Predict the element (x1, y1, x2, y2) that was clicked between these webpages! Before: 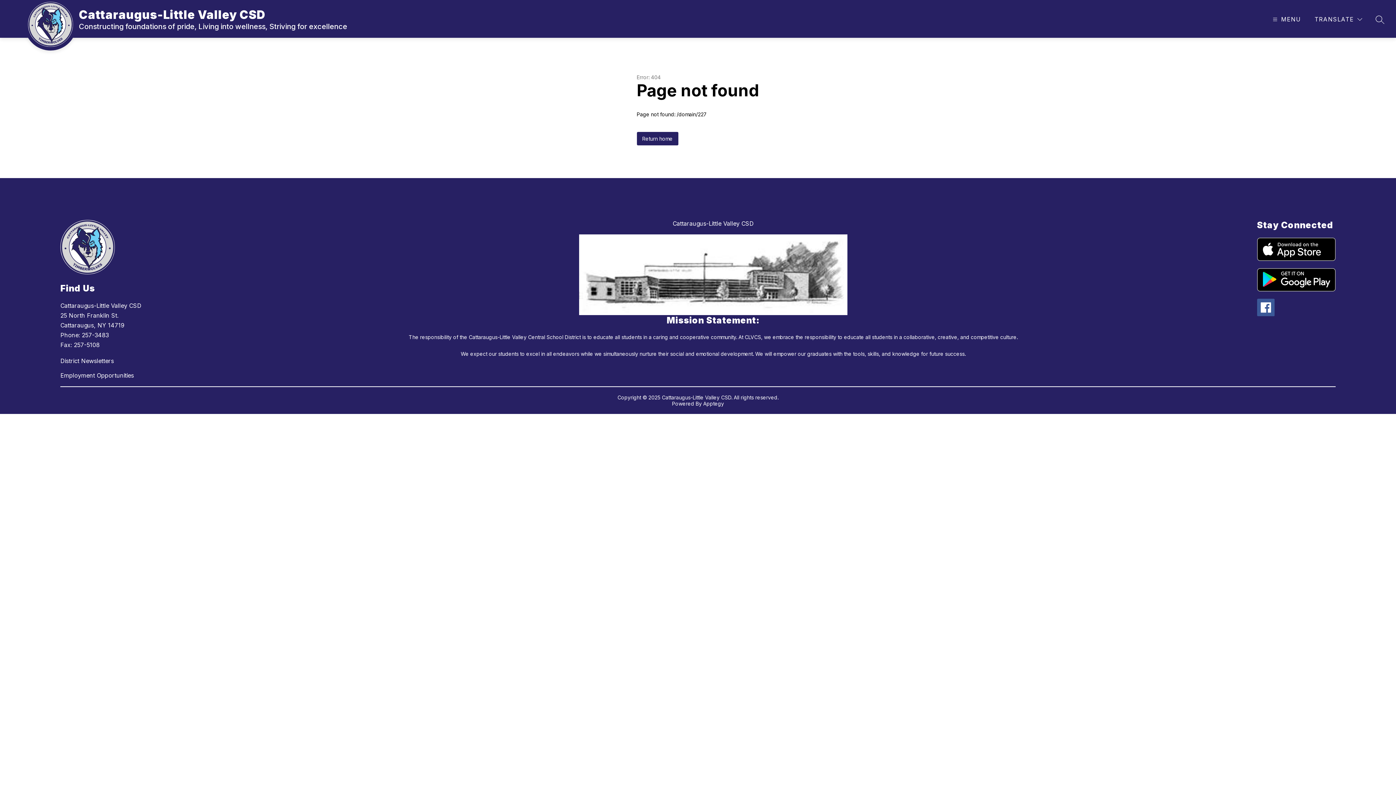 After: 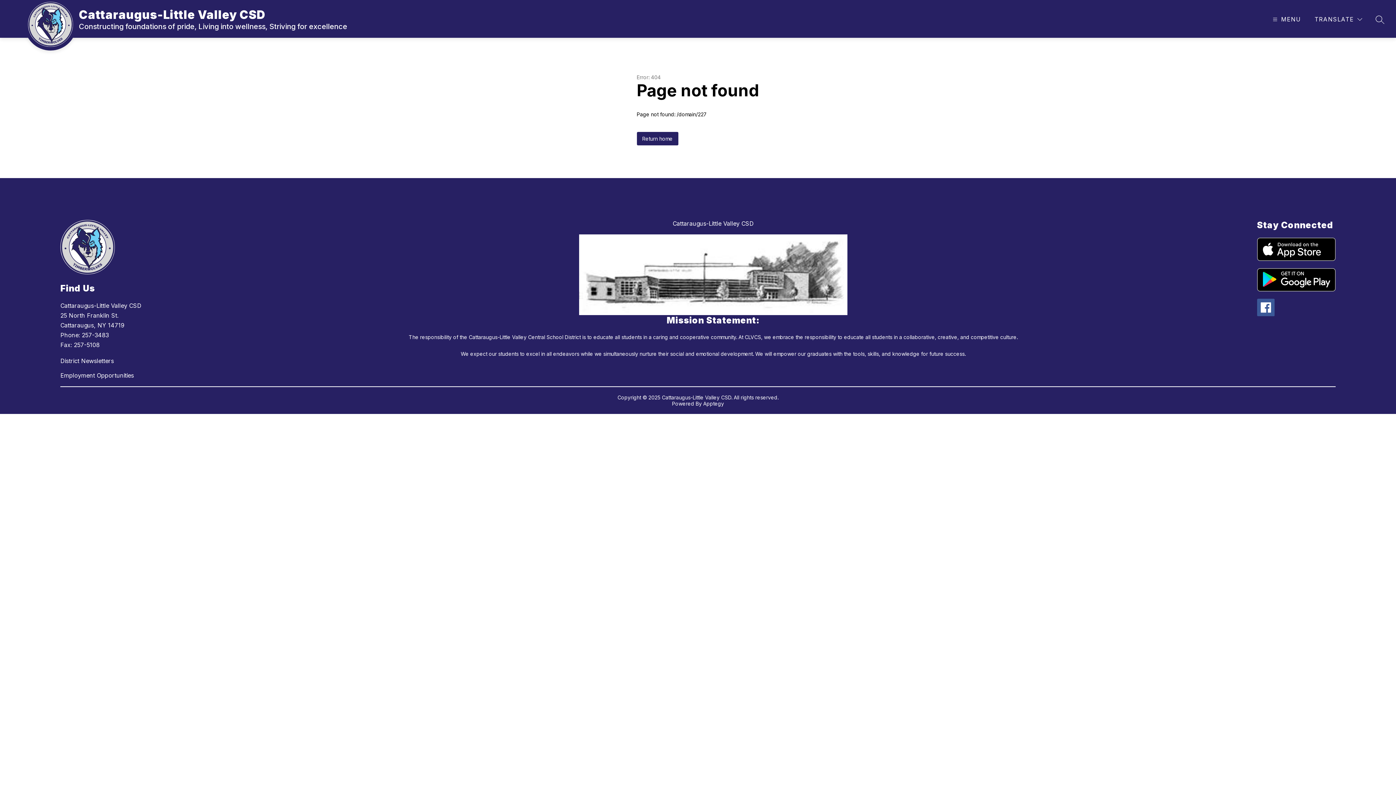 Action: label: Apptegy
Visit us to learn more bbox: (703, 400, 724, 406)